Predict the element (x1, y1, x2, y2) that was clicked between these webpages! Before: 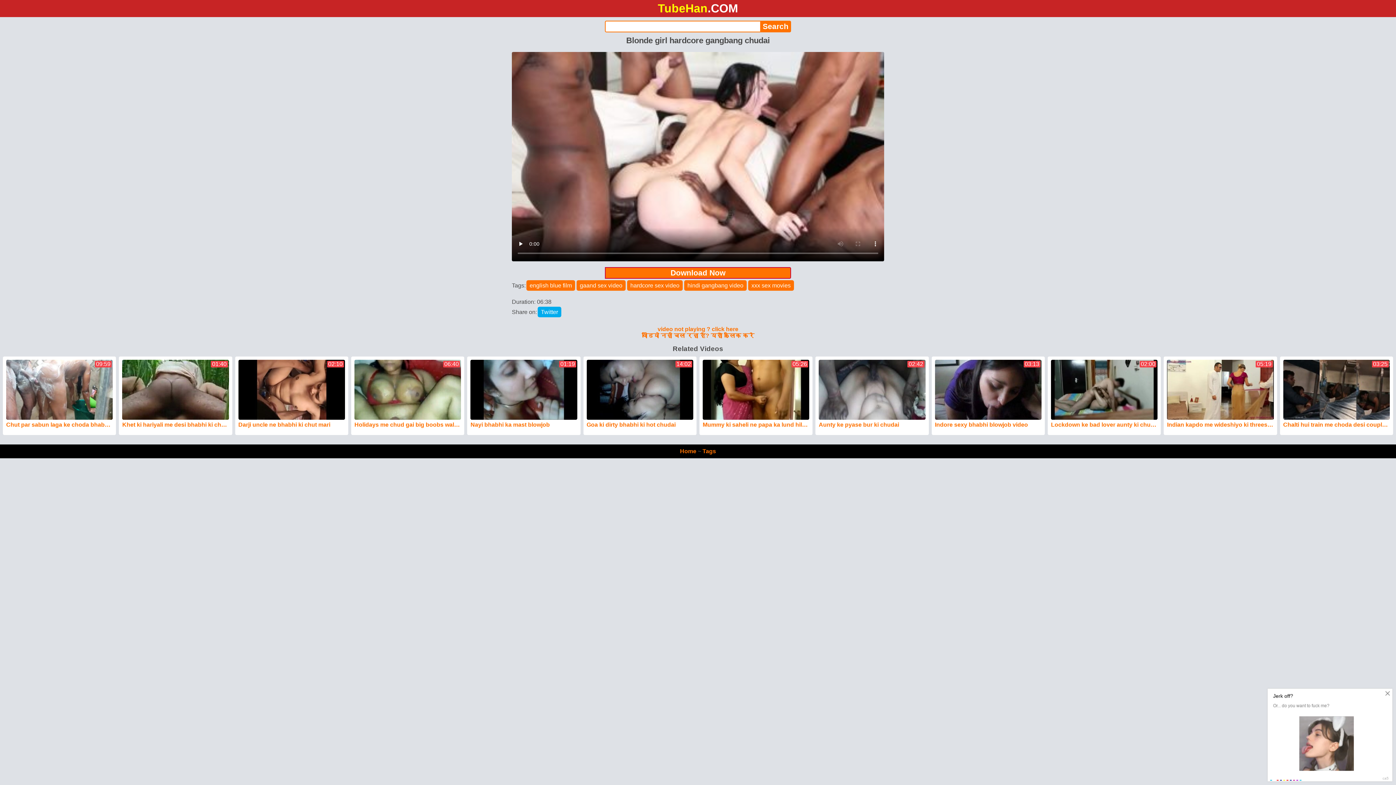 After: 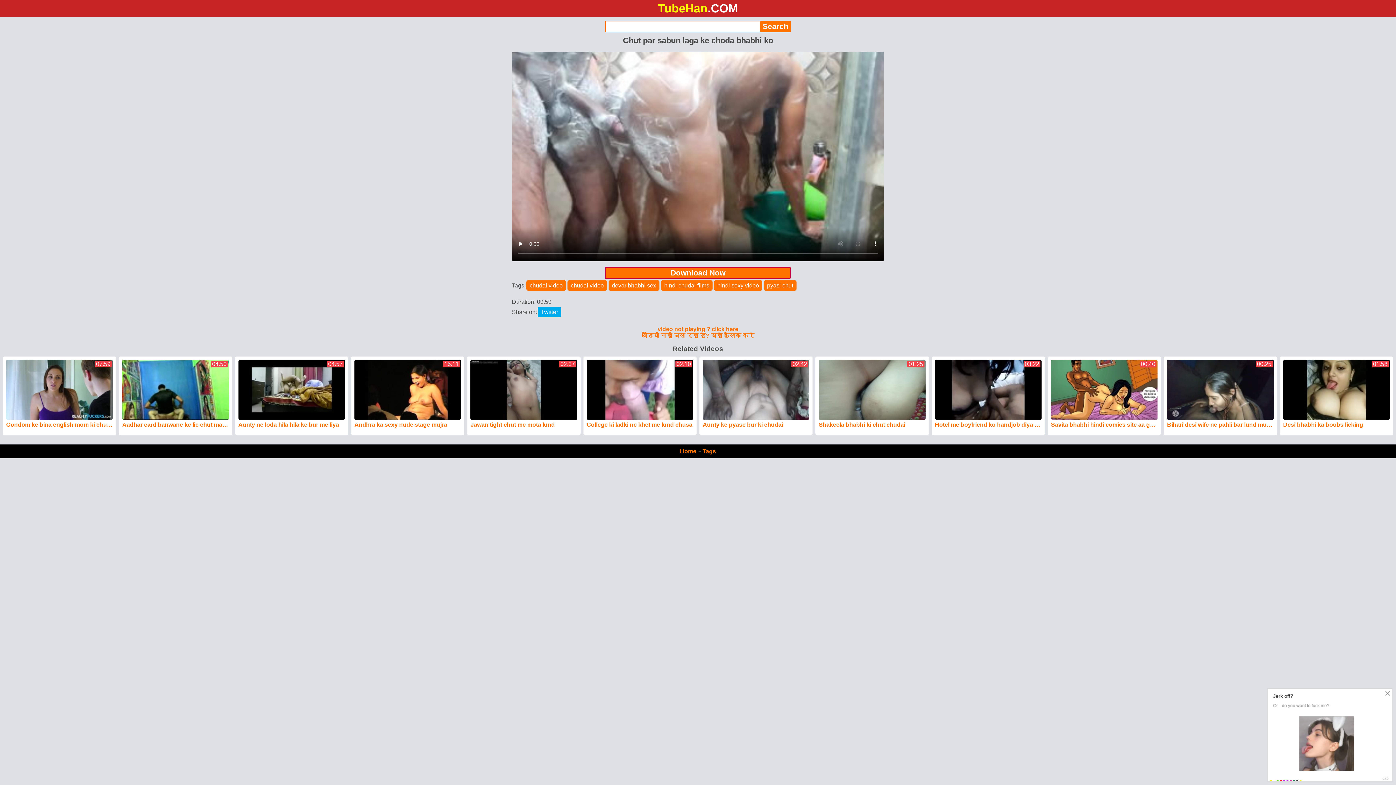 Action: bbox: (6, 360, 112, 431) label: 09:59
Chut par sabun laga ke choda bhabhi ko